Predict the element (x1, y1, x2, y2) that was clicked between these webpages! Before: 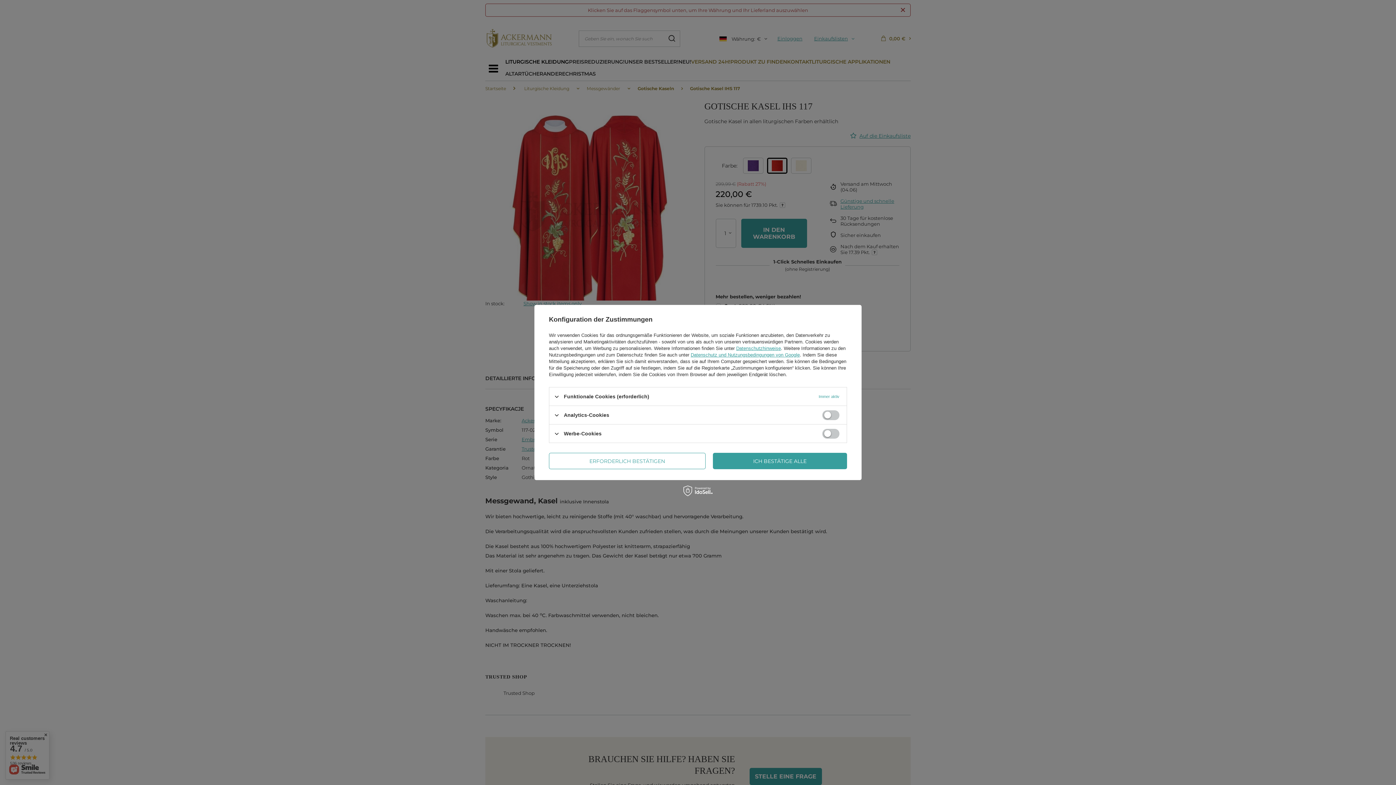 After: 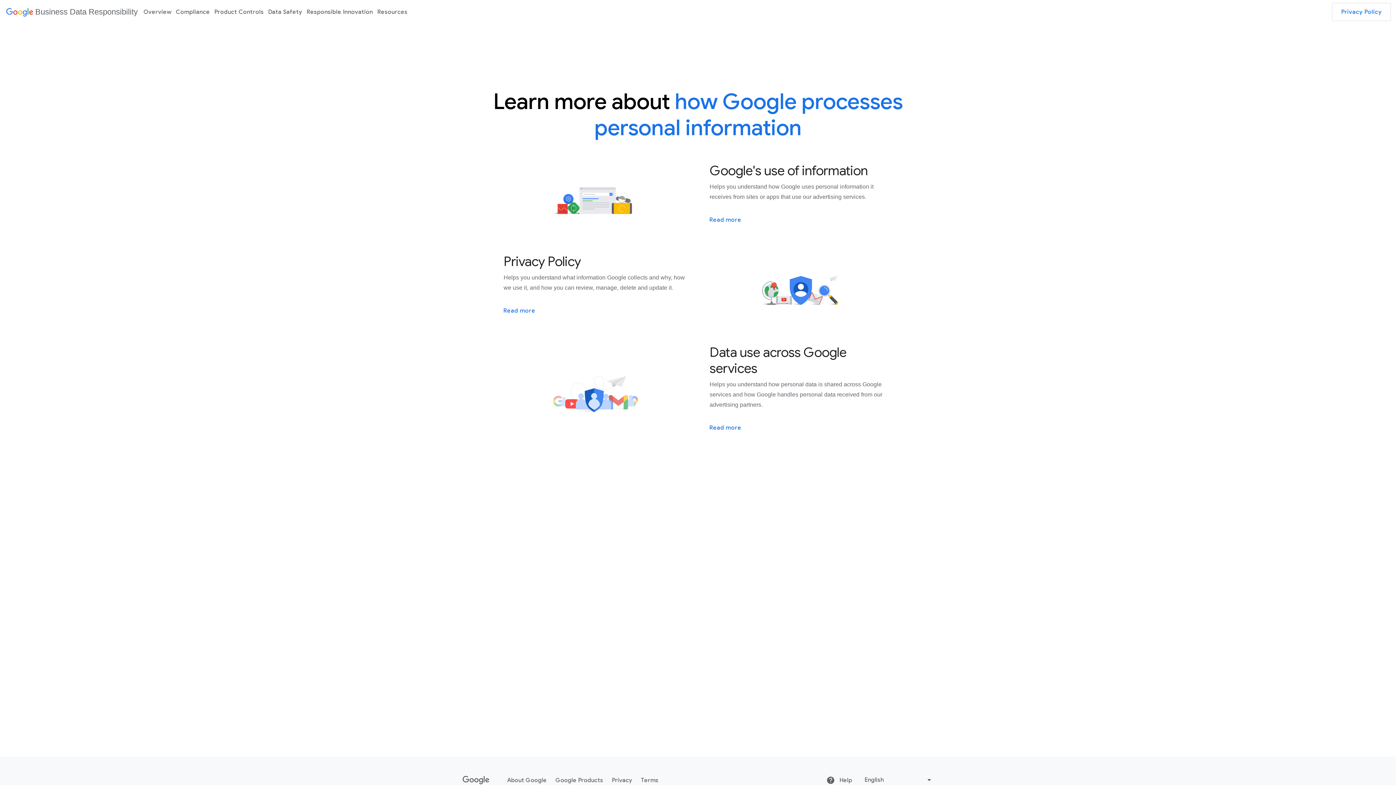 Action: bbox: (690, 352, 800, 357) label: Datenschutz und Nutzungsbedingungen von Google